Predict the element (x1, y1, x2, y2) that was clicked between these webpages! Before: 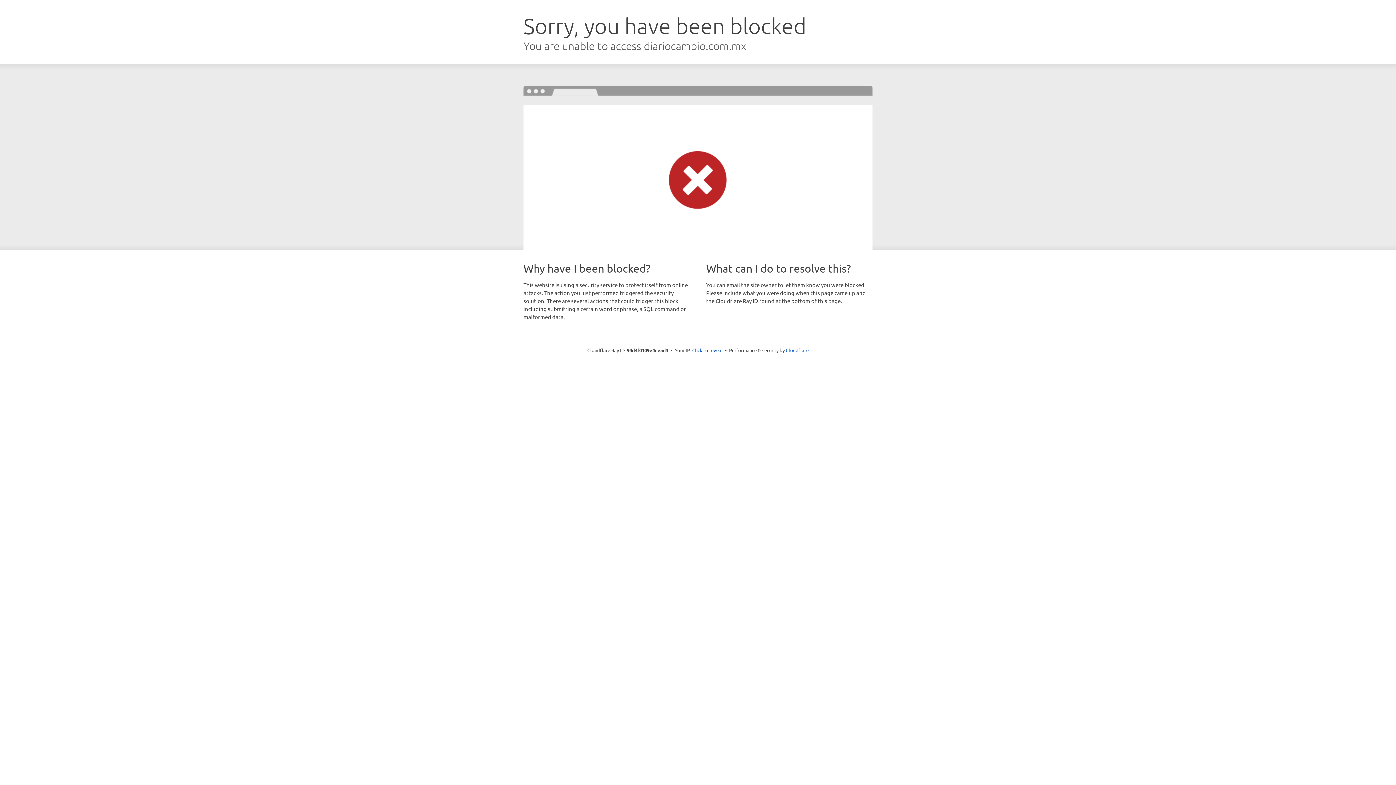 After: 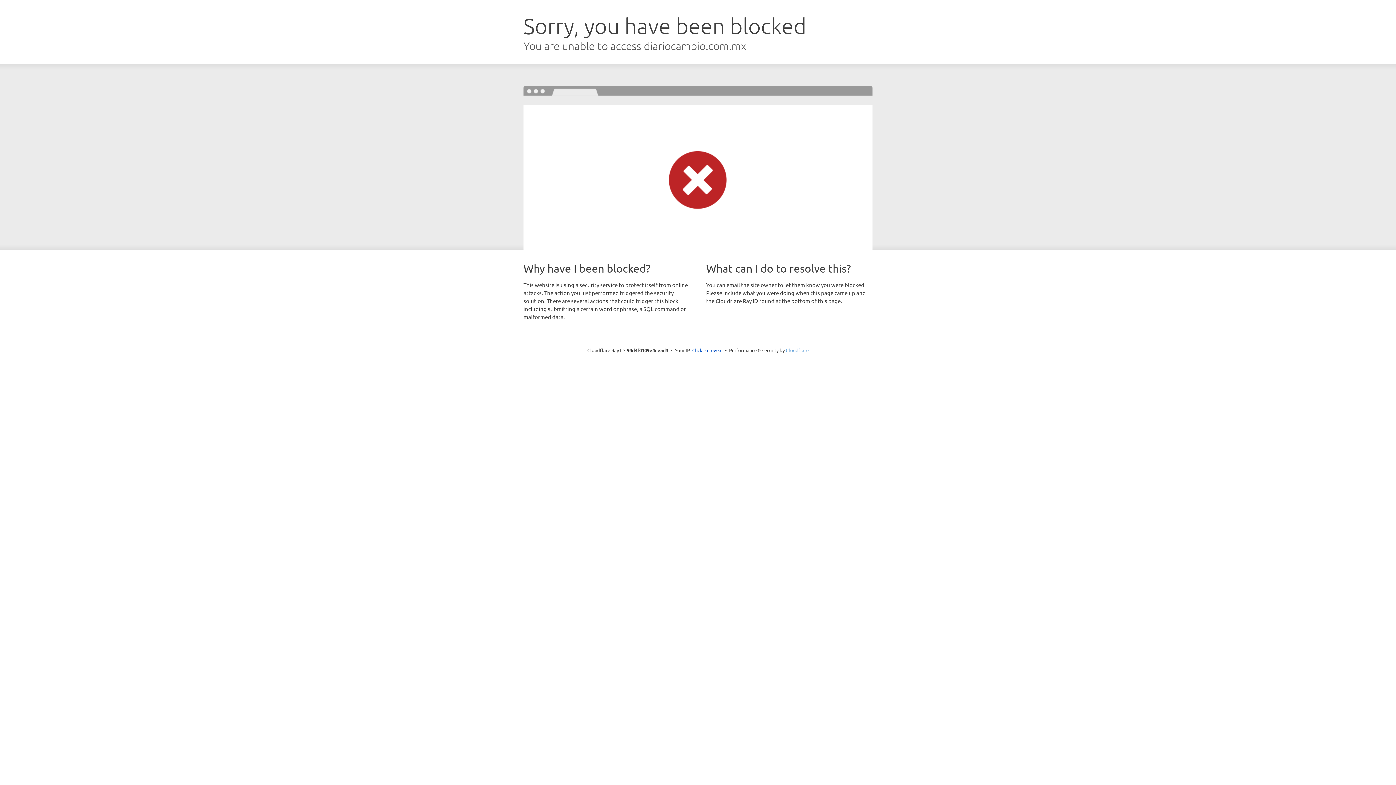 Action: label: Cloudflare bbox: (786, 347, 808, 353)